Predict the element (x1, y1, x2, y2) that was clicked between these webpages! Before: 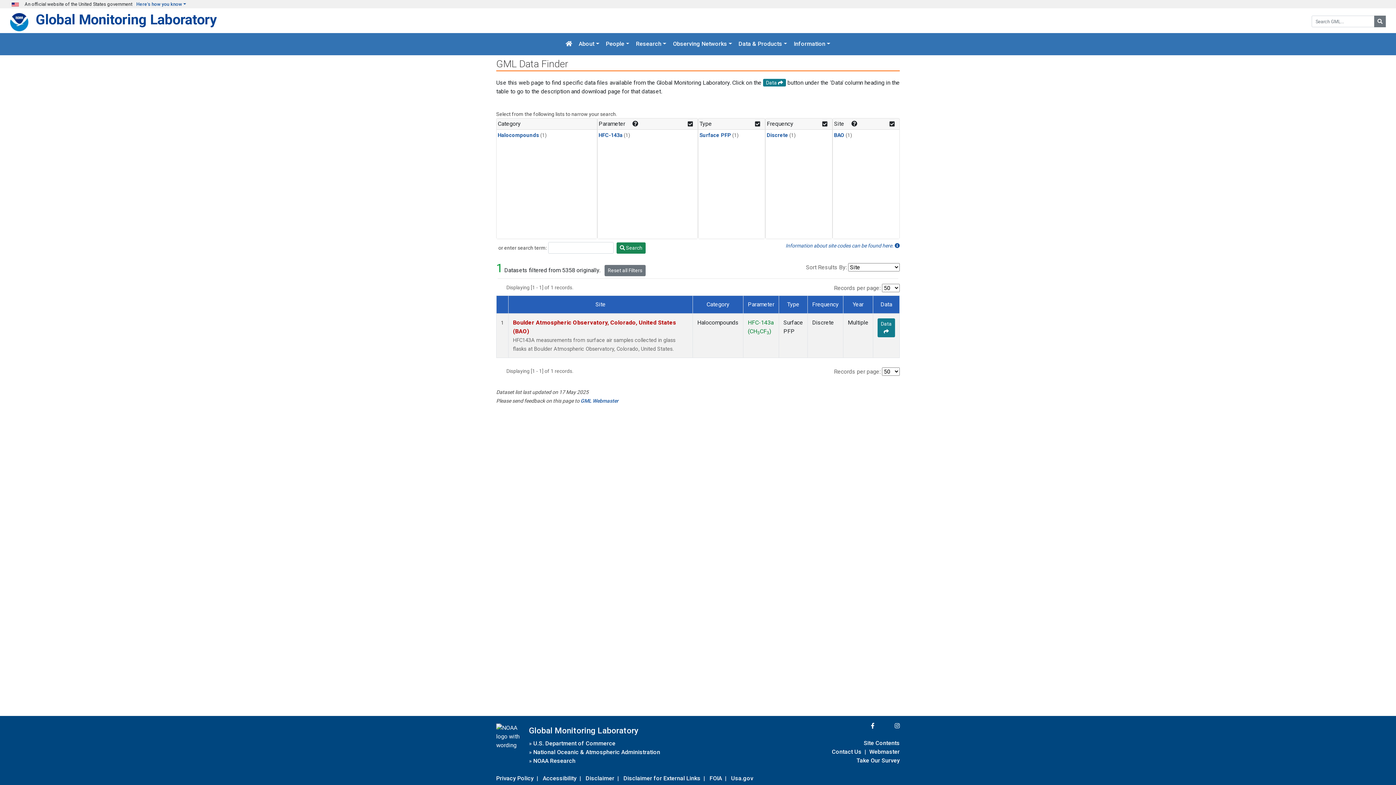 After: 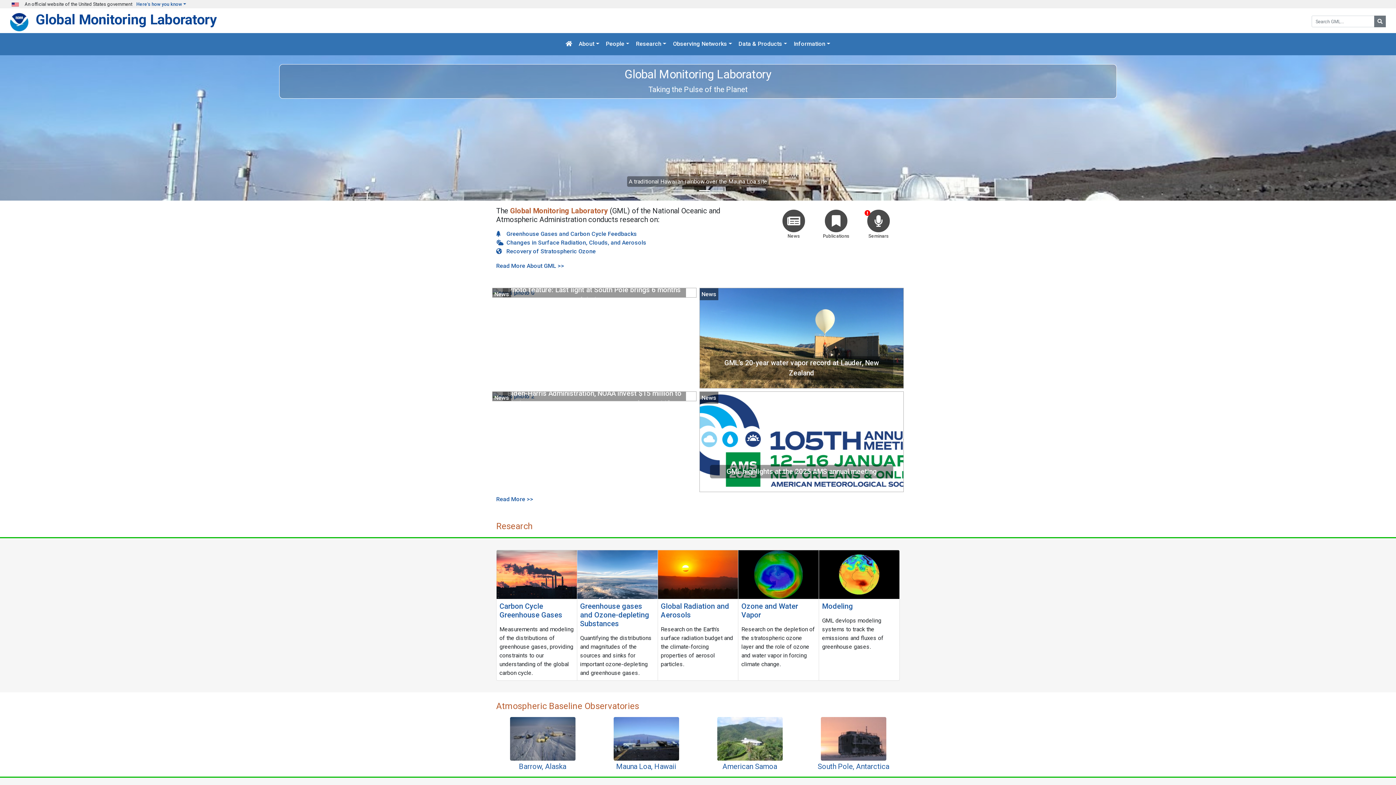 Action: bbox: (35, 11, 216, 27) label: Global Monitoring Laboratory